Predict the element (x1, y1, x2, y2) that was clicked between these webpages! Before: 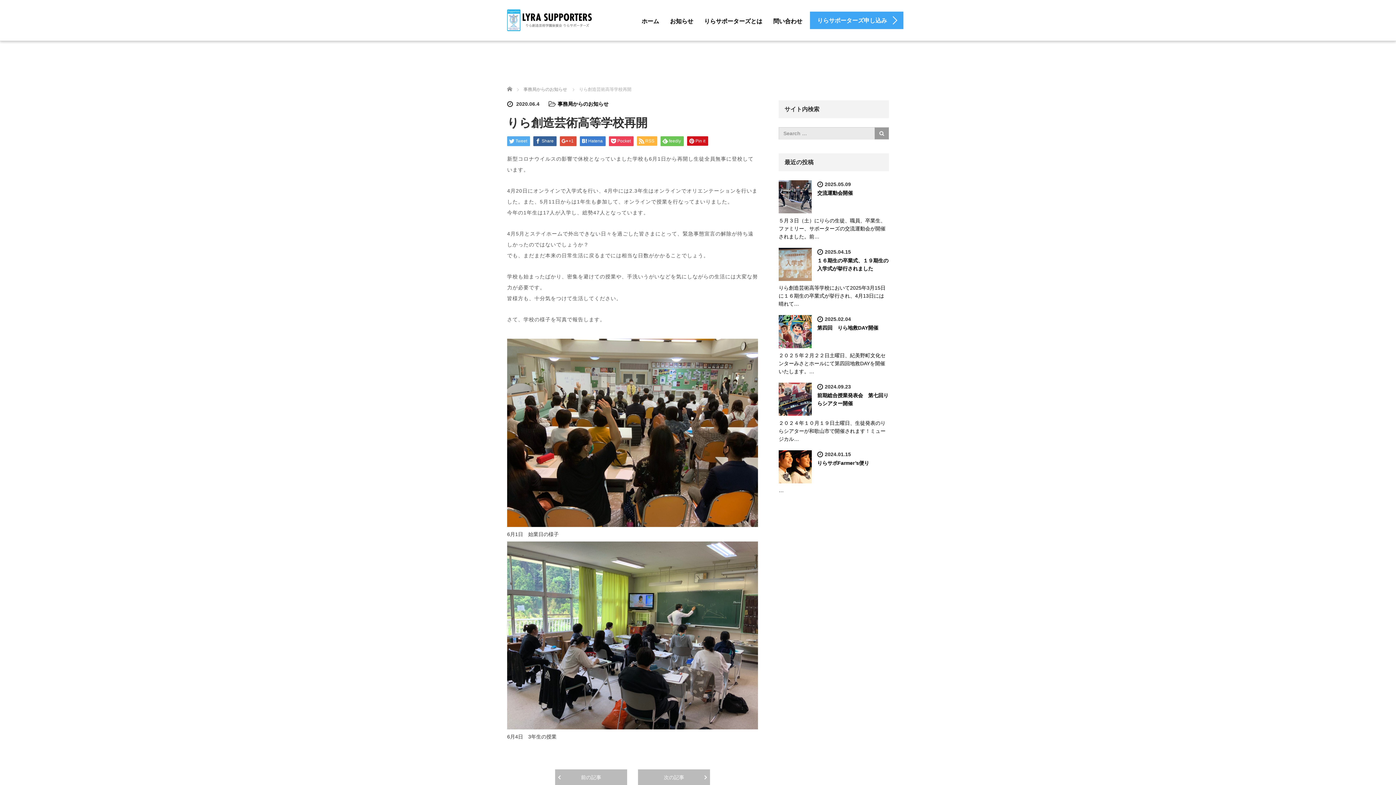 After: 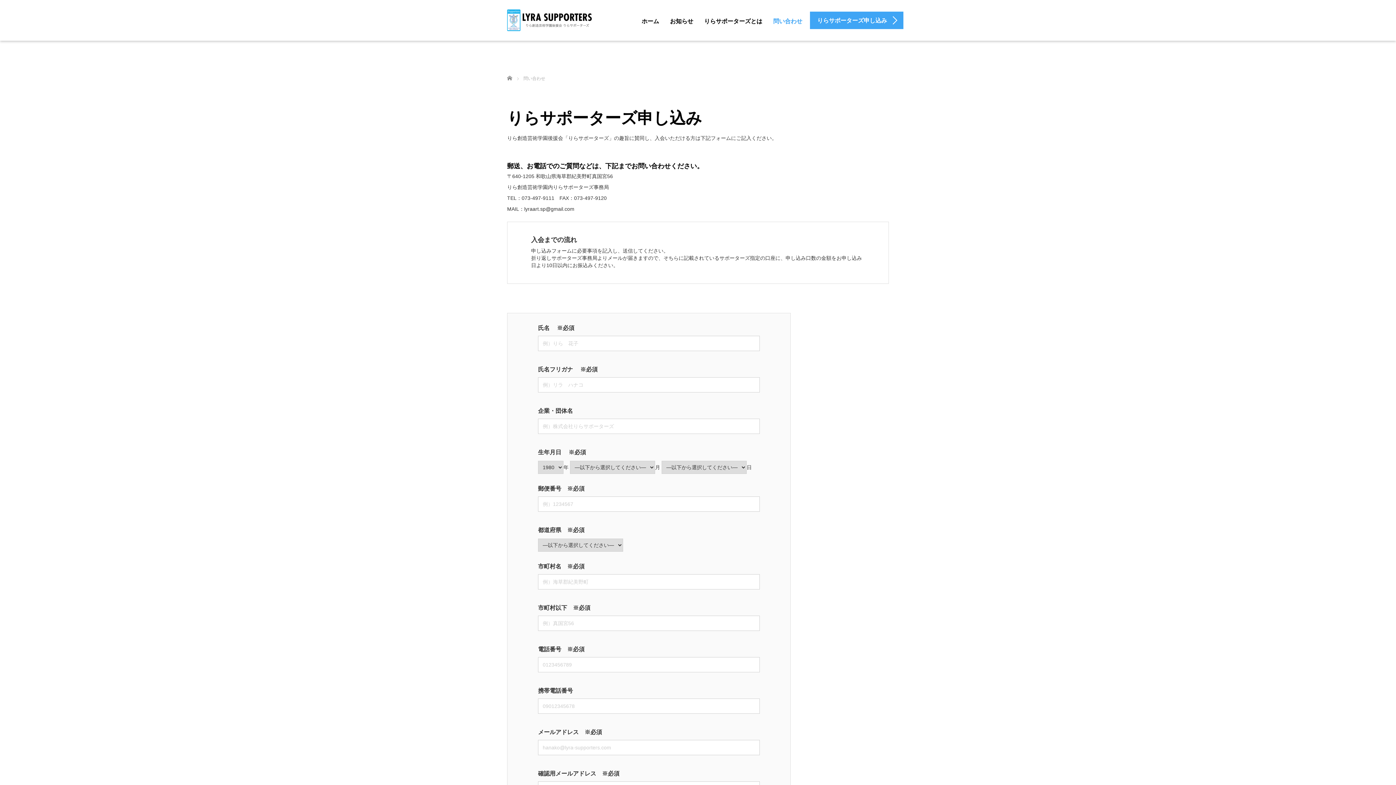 Action: bbox: (810, 11, 903, 29) label: りらサポーターズ申し込み